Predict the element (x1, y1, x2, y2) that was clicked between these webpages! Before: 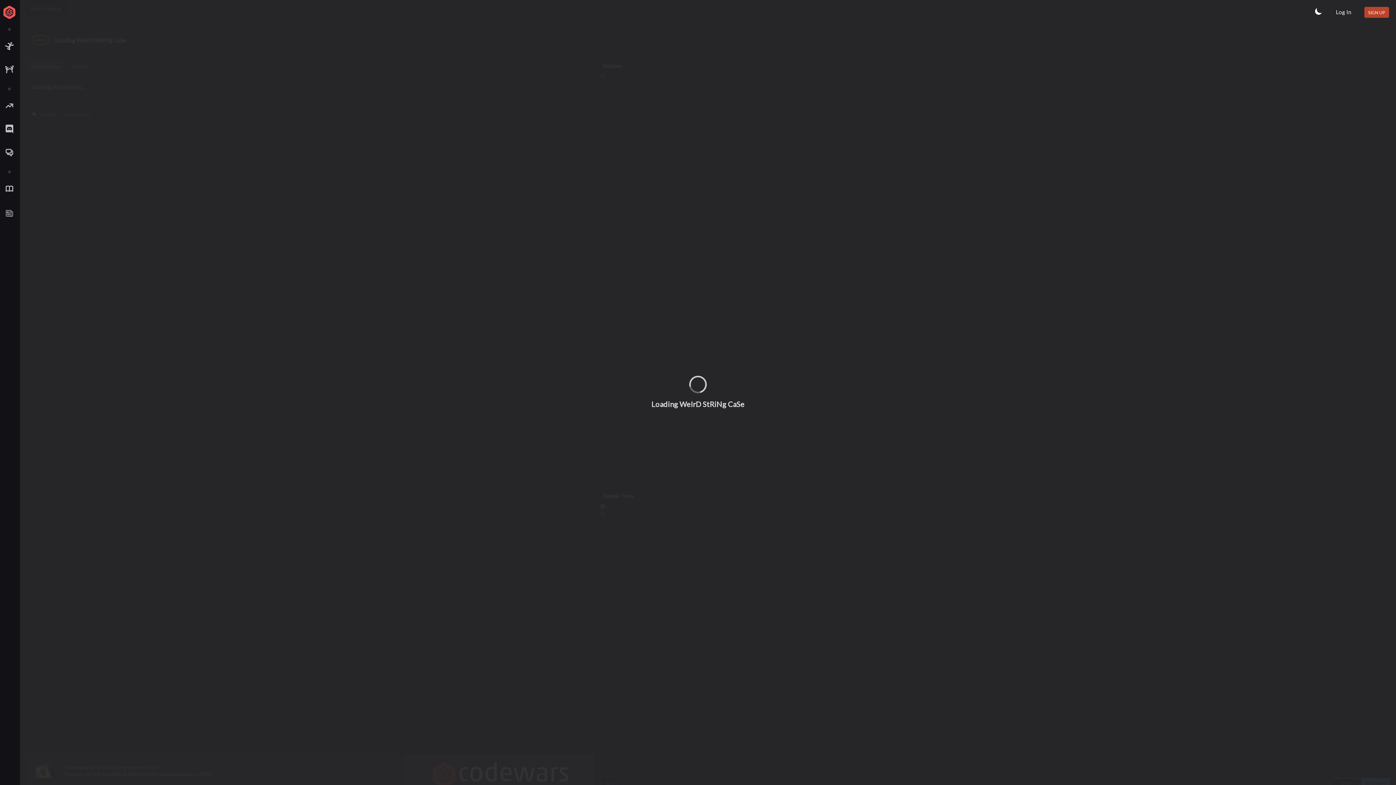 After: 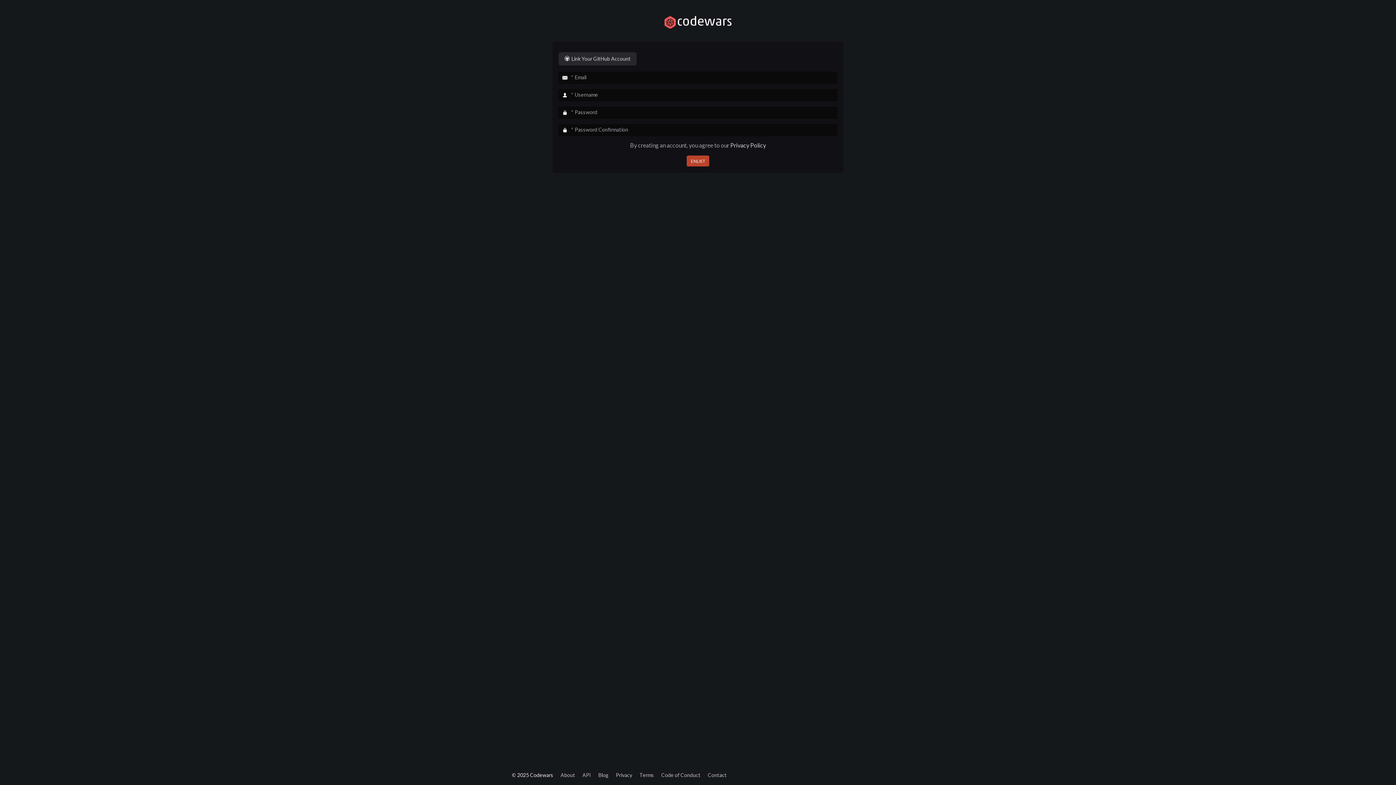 Action: bbox: (1364, 6, 1389, 17) label: SIGN UP